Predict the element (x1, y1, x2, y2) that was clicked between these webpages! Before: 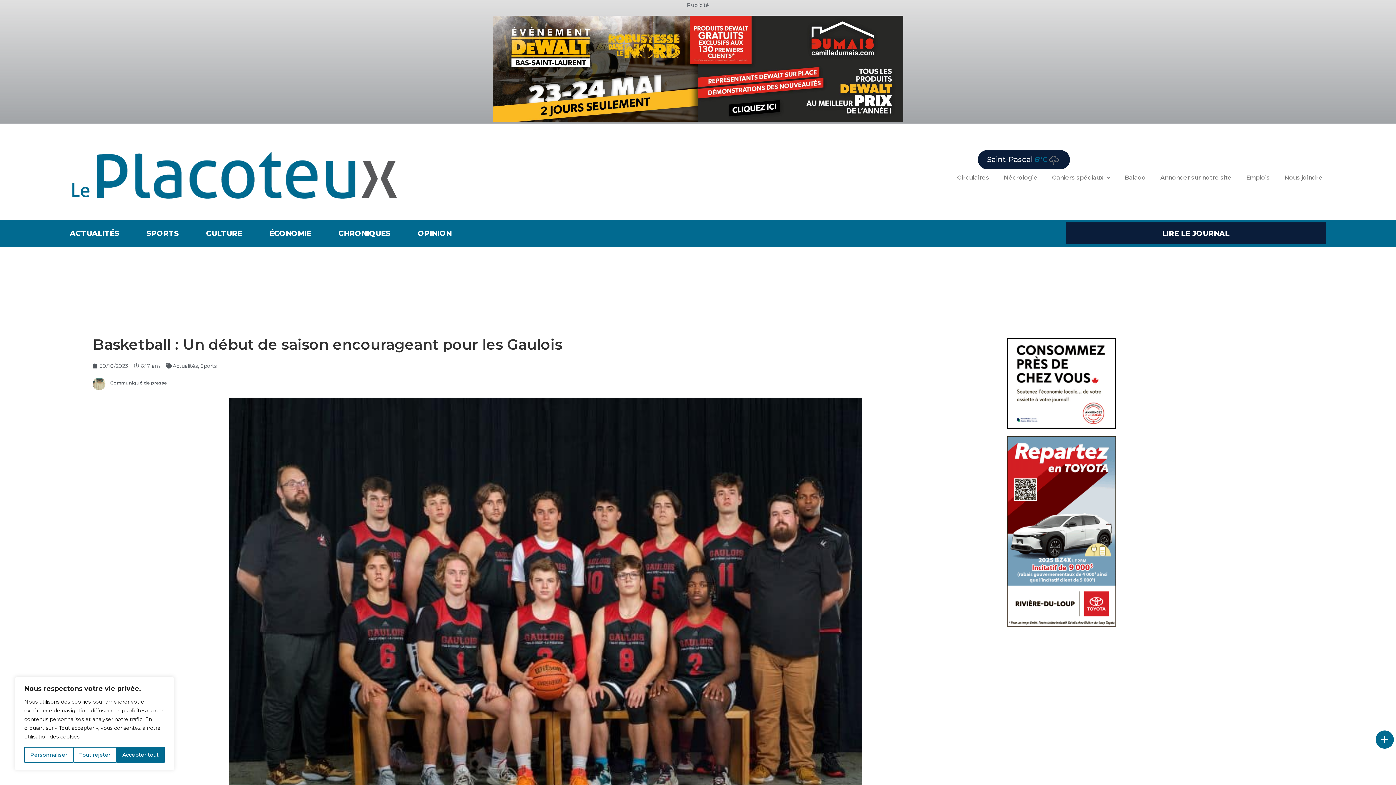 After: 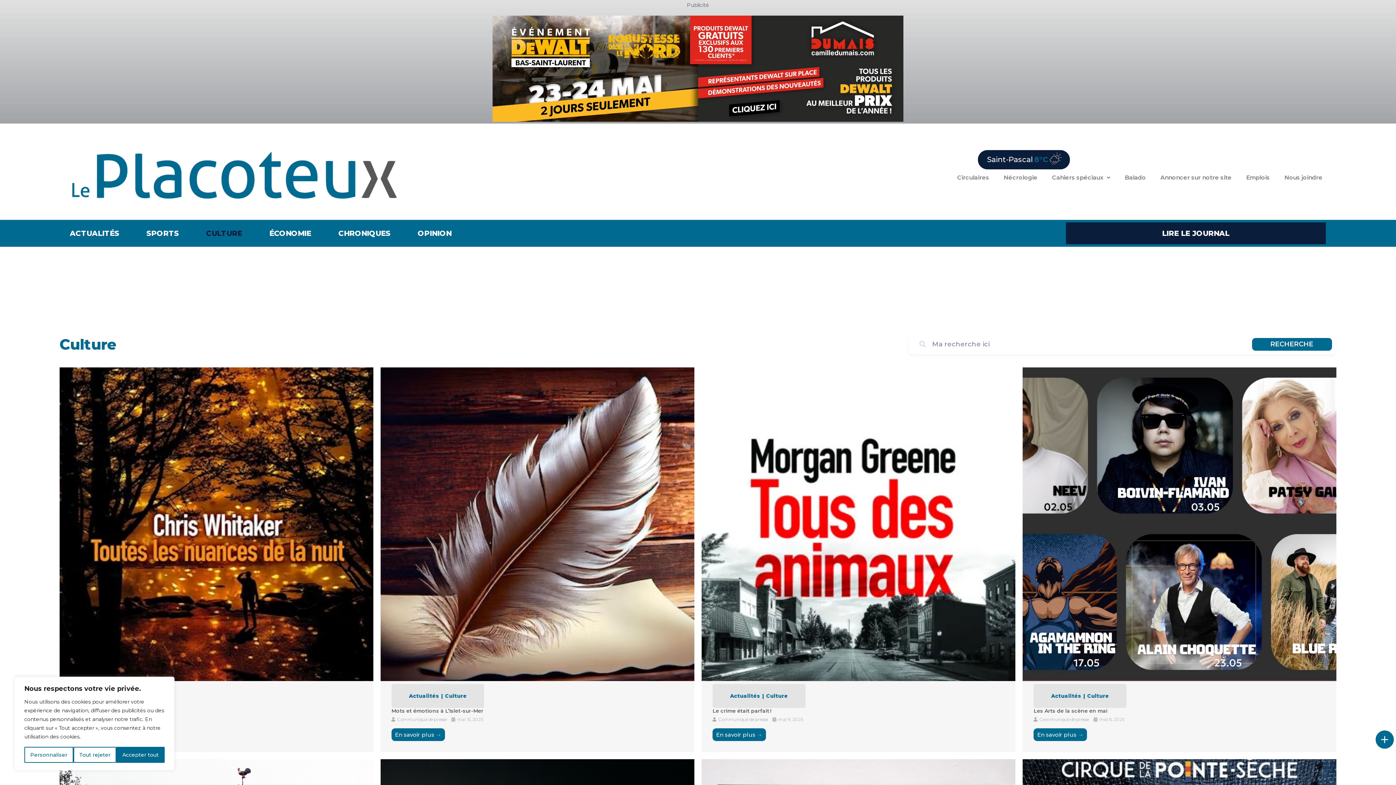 Action: bbox: (206, 229, 242, 237) label: CULTURE